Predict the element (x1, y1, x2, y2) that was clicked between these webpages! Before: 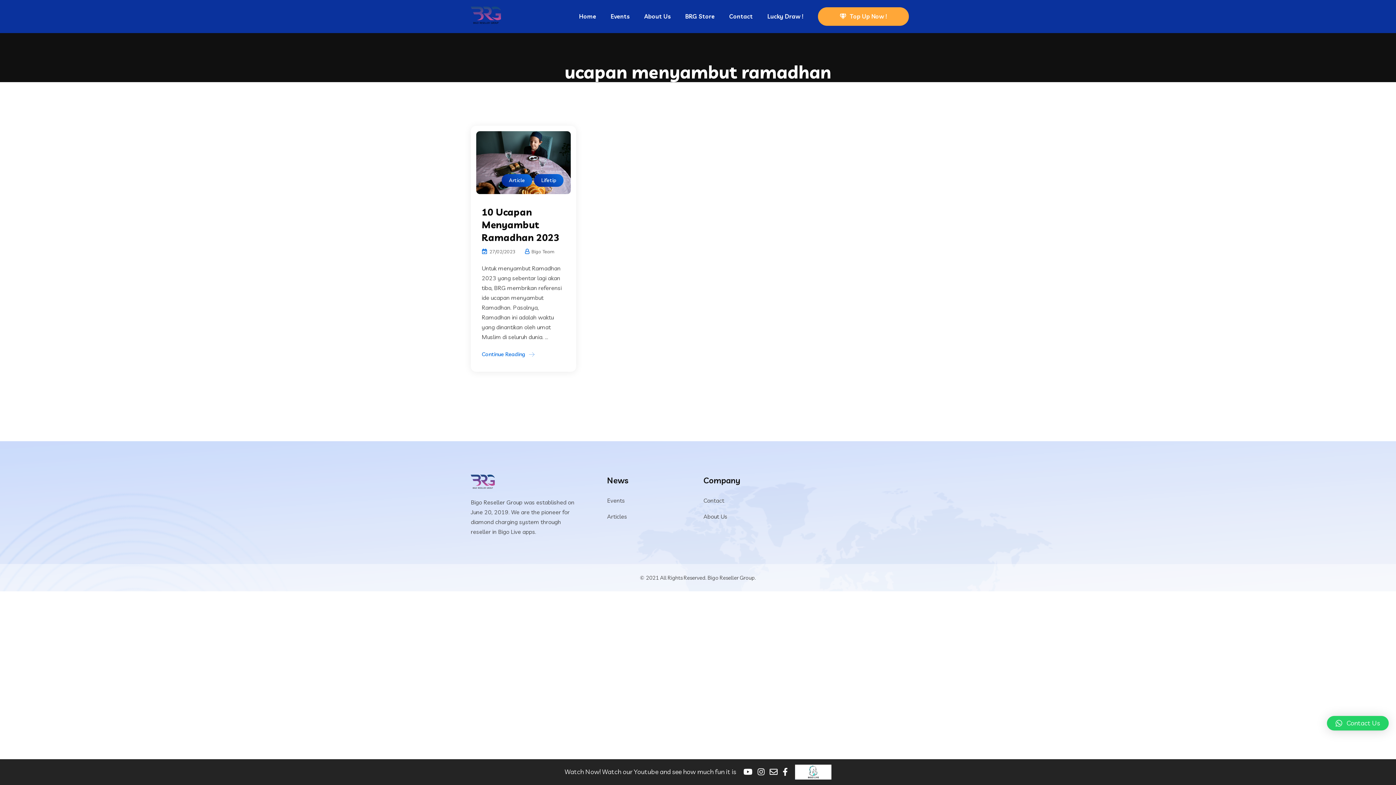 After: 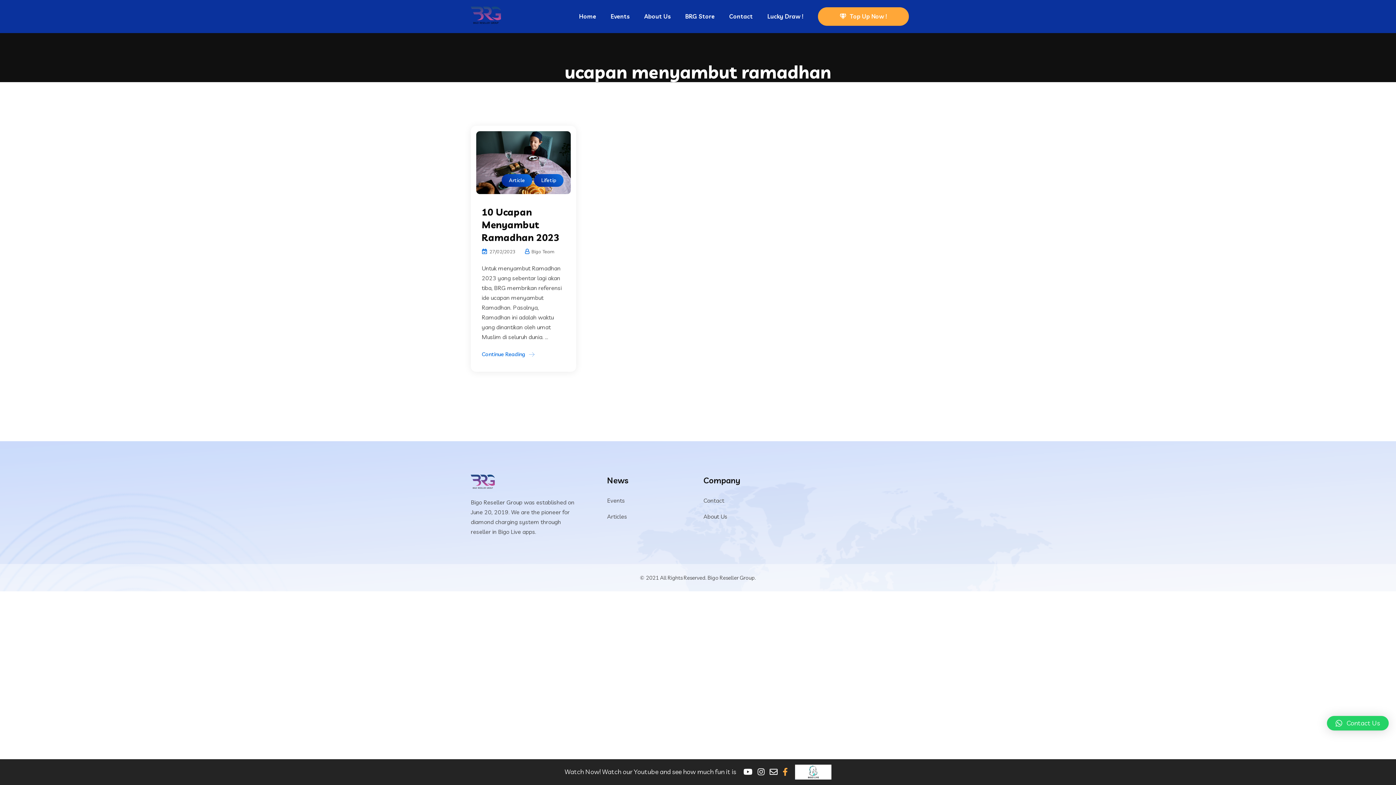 Action: bbox: (781, 767, 789, 777)